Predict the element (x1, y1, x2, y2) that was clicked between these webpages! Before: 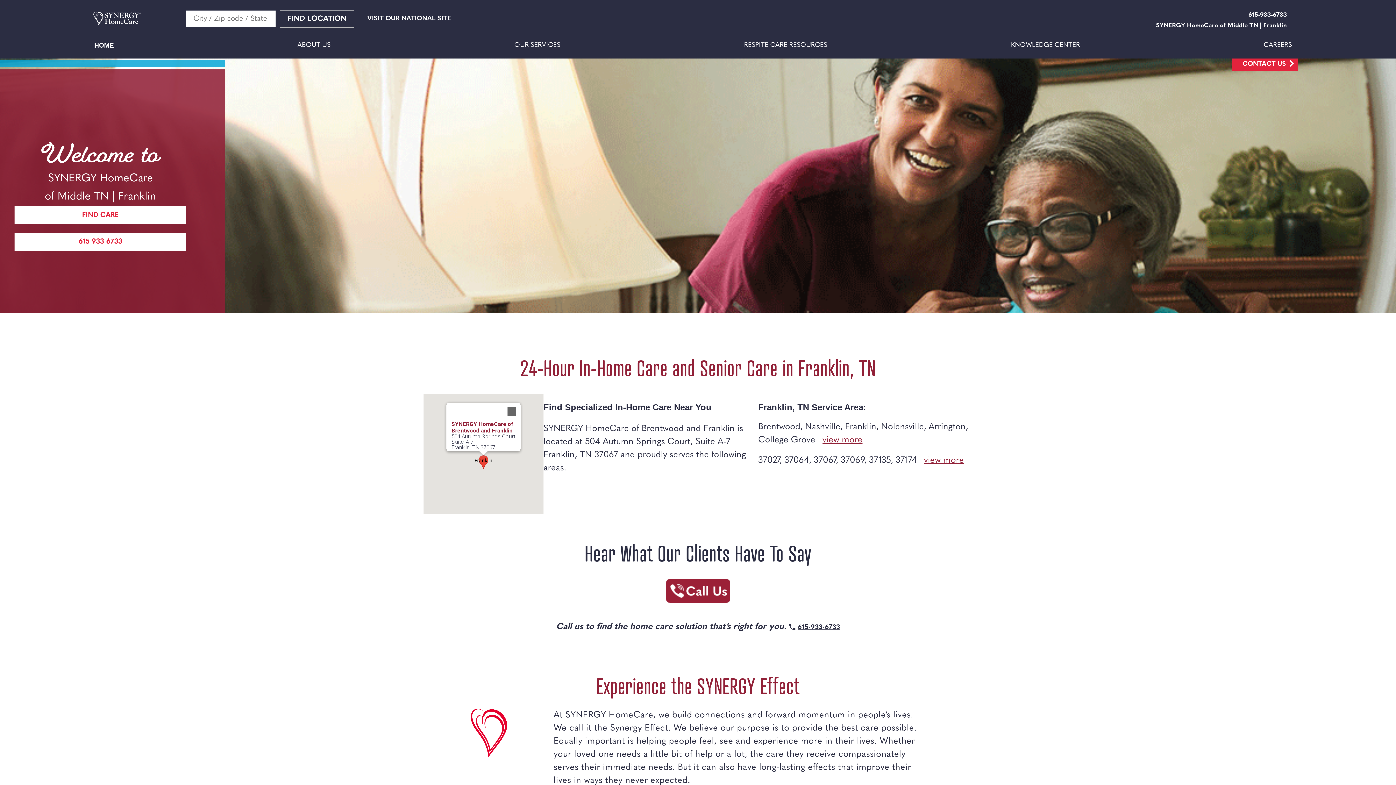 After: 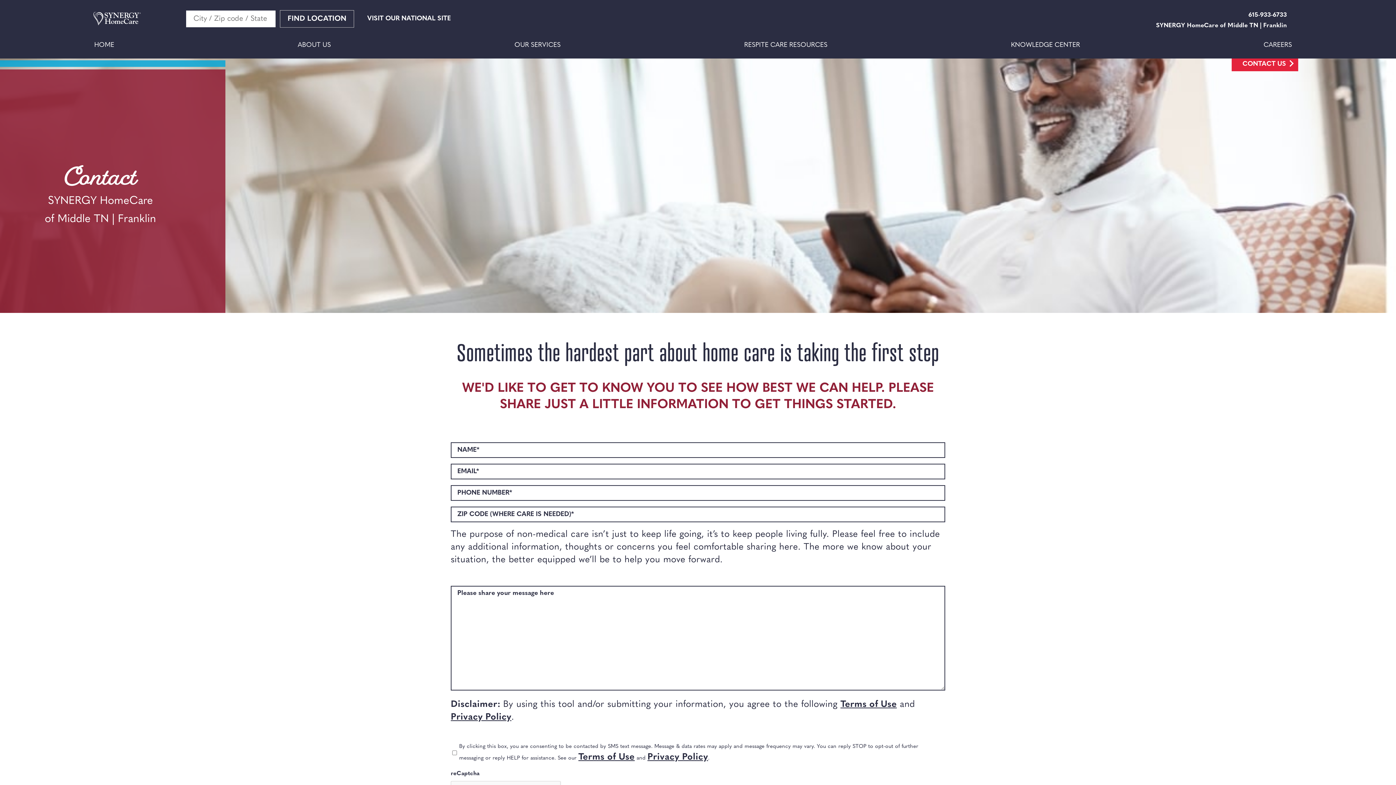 Action: label: CONTACT US bbox: (1231, 58, 1298, 71)